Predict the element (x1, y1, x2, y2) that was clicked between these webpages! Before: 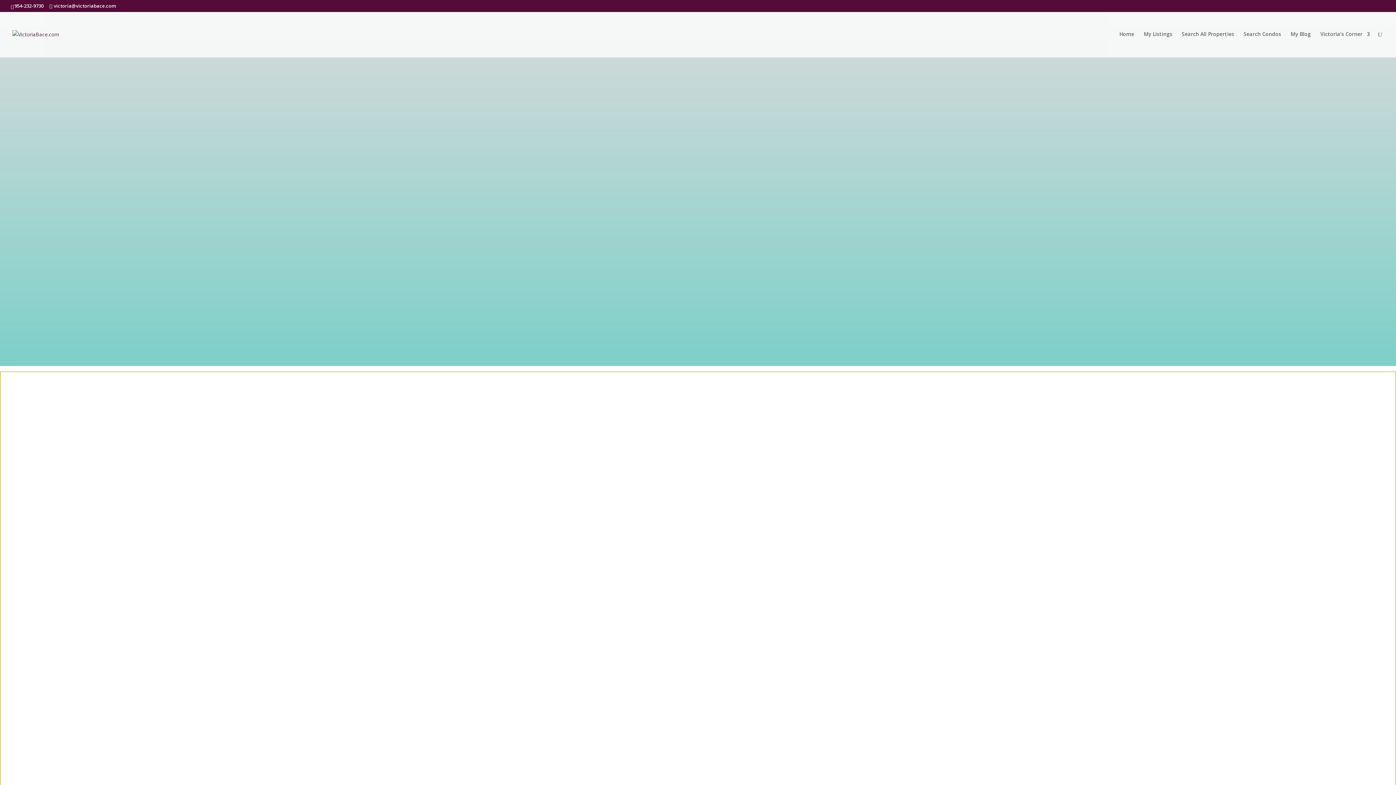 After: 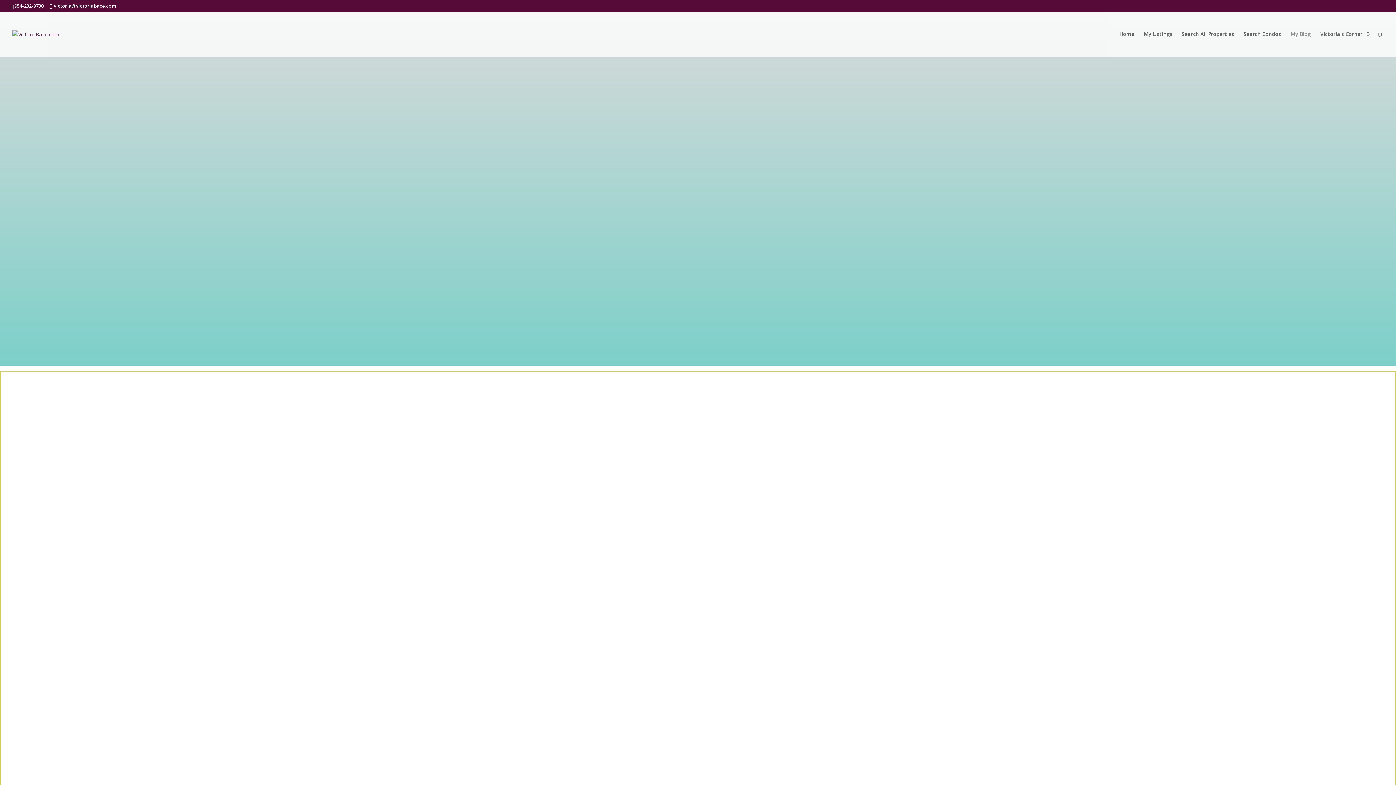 Action: label: My Blog bbox: (1290, 31, 1311, 57)